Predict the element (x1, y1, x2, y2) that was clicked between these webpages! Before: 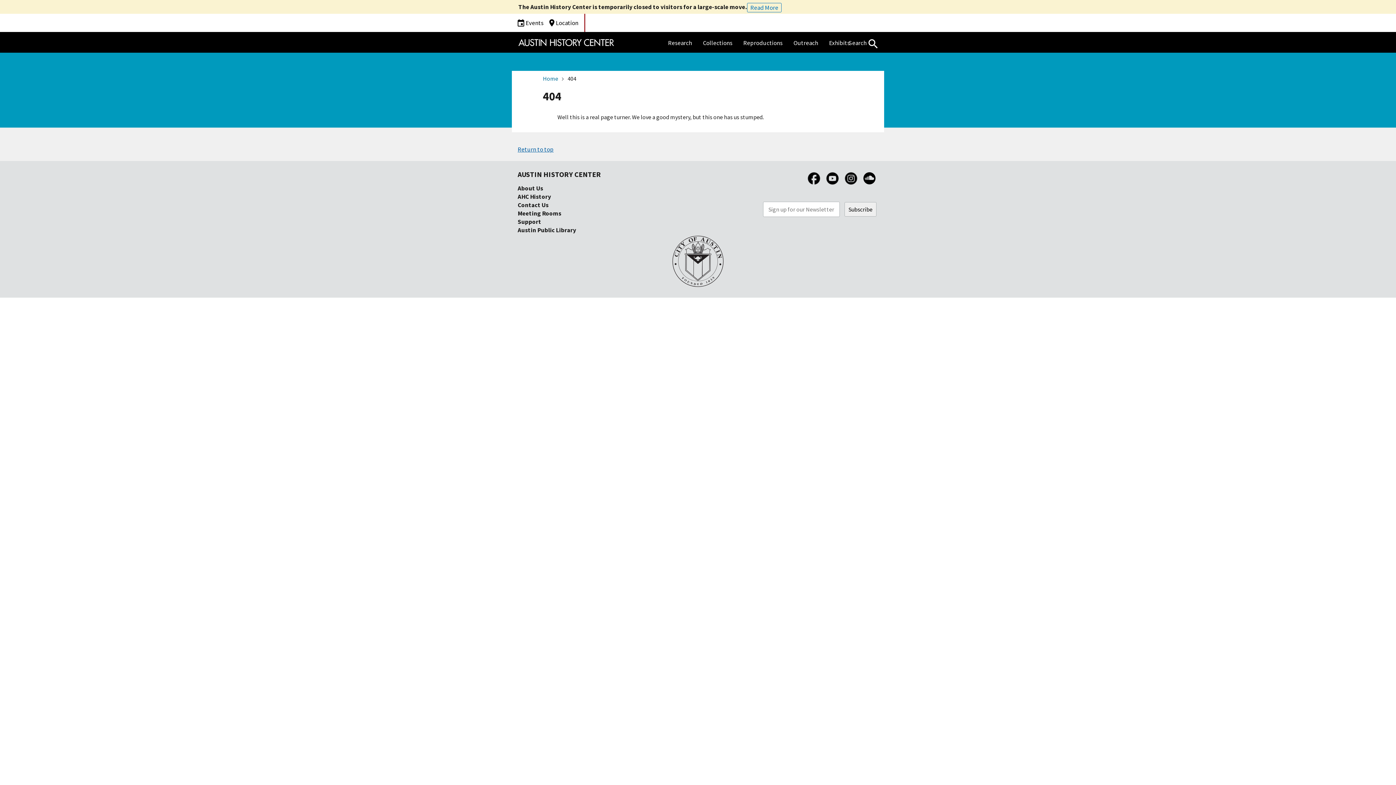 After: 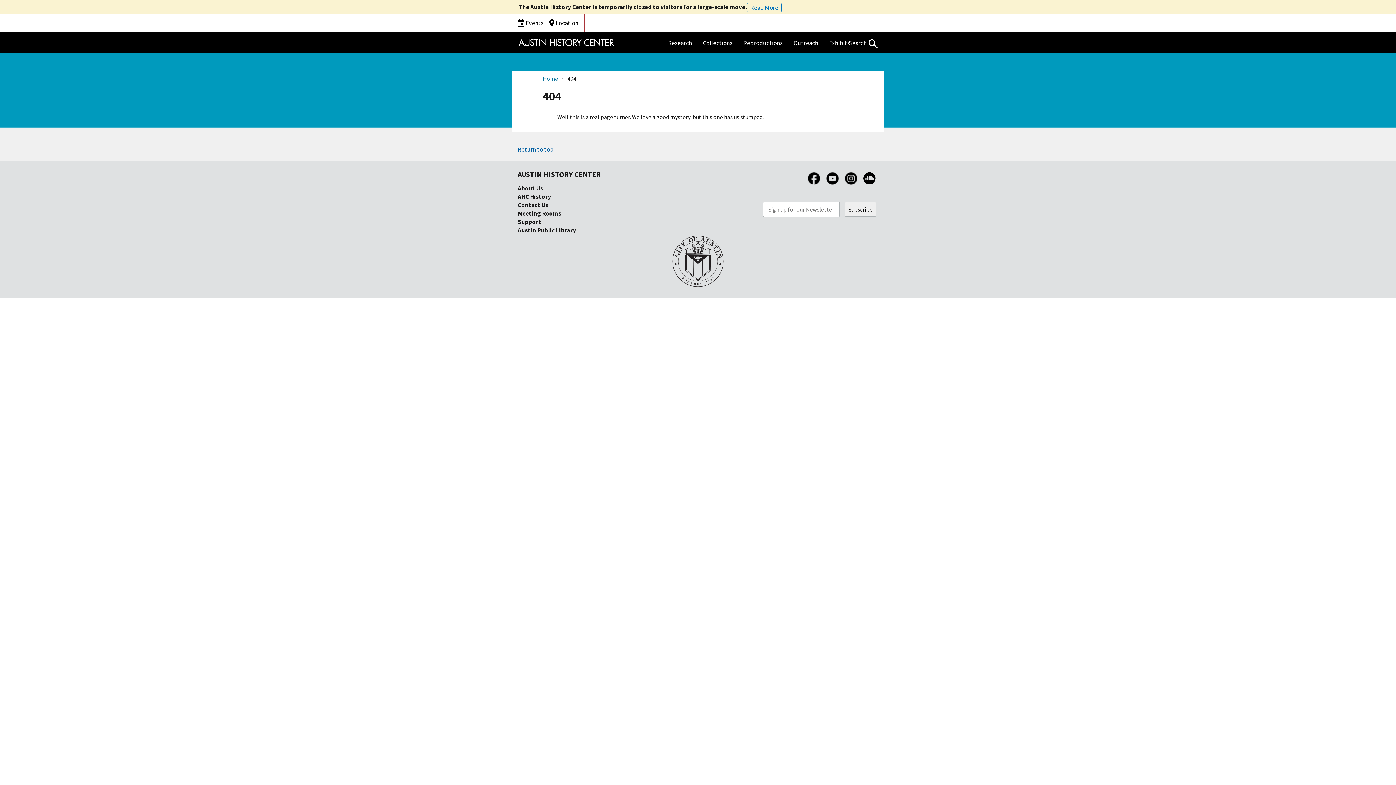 Action: label: Austin Public Library bbox: (517, 226, 576, 234)